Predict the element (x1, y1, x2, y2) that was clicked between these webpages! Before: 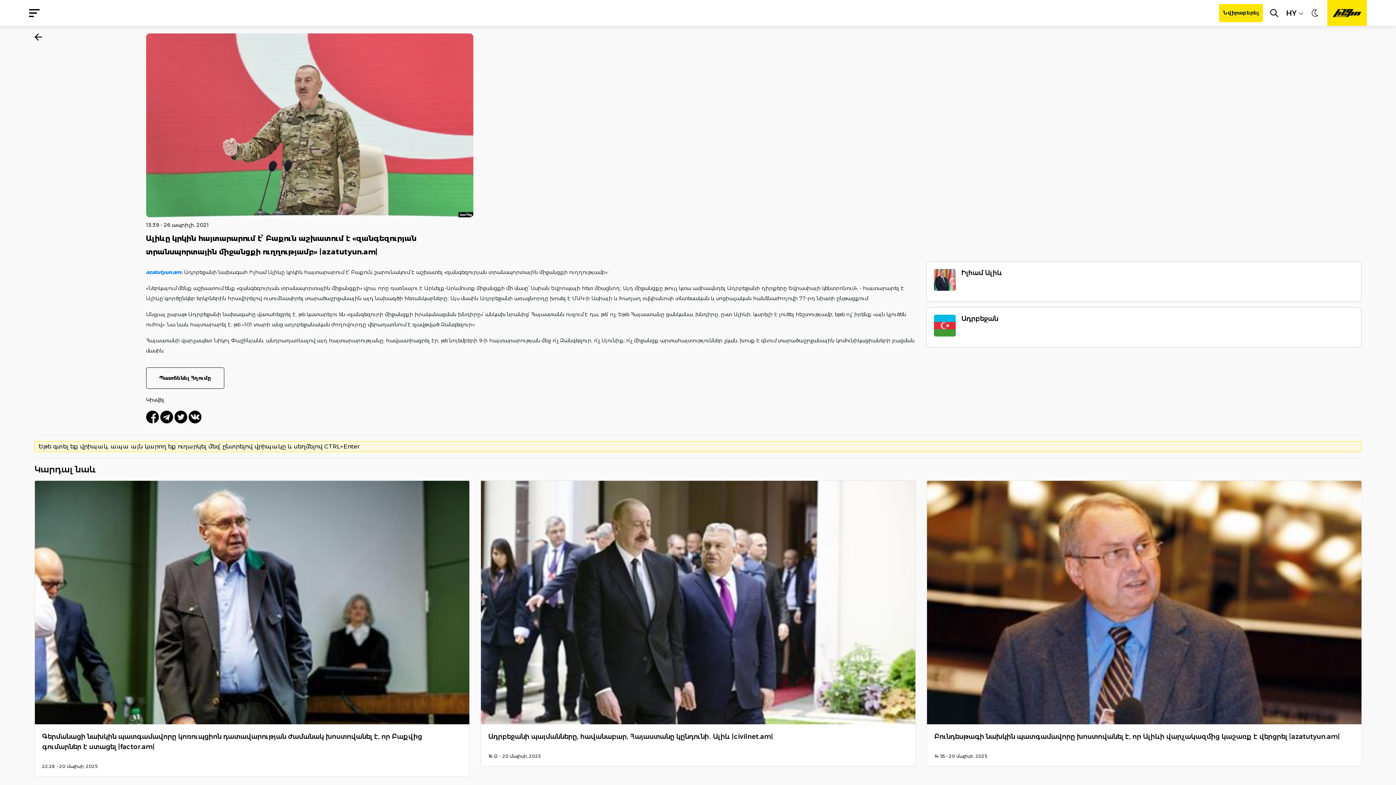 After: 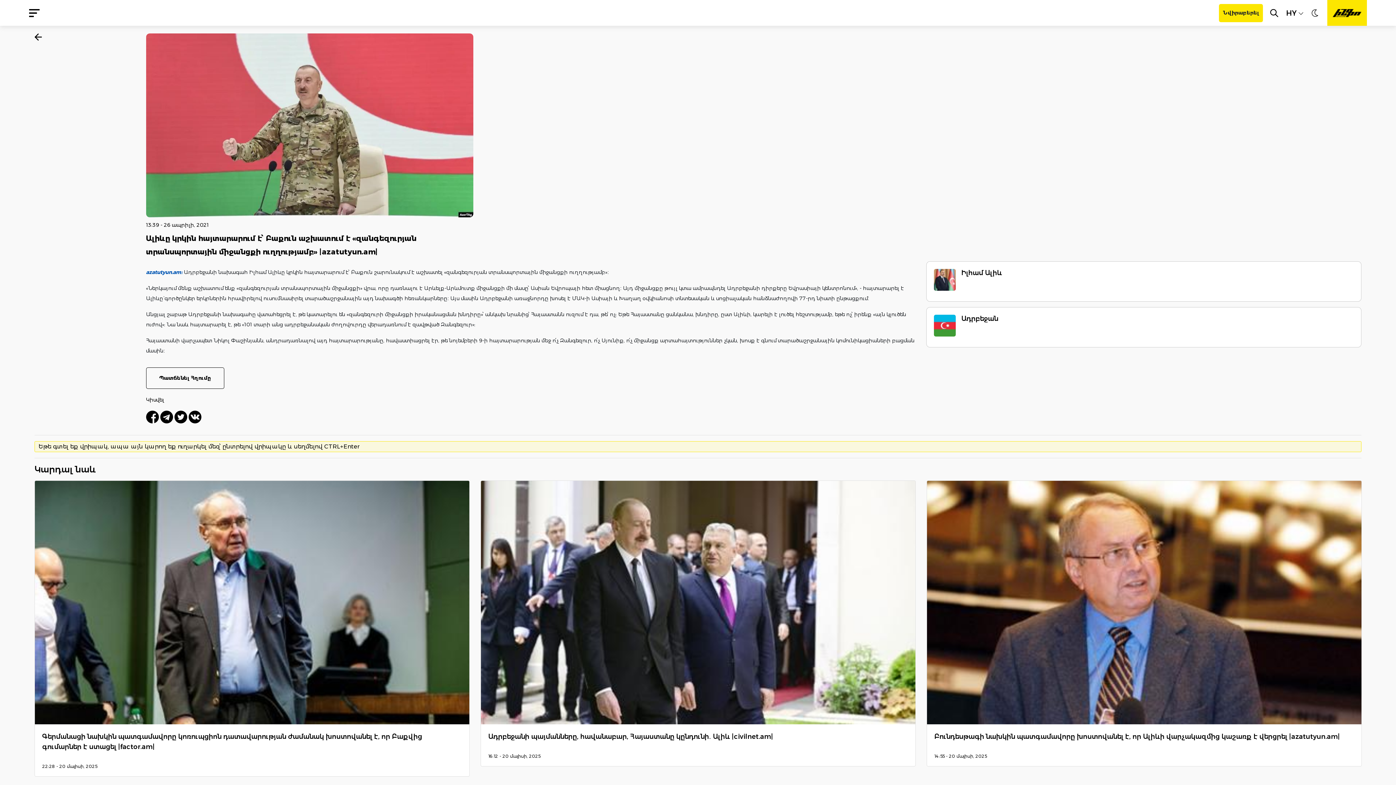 Action: bbox: (146, 269, 183, 275) label: azatutyun.am: 